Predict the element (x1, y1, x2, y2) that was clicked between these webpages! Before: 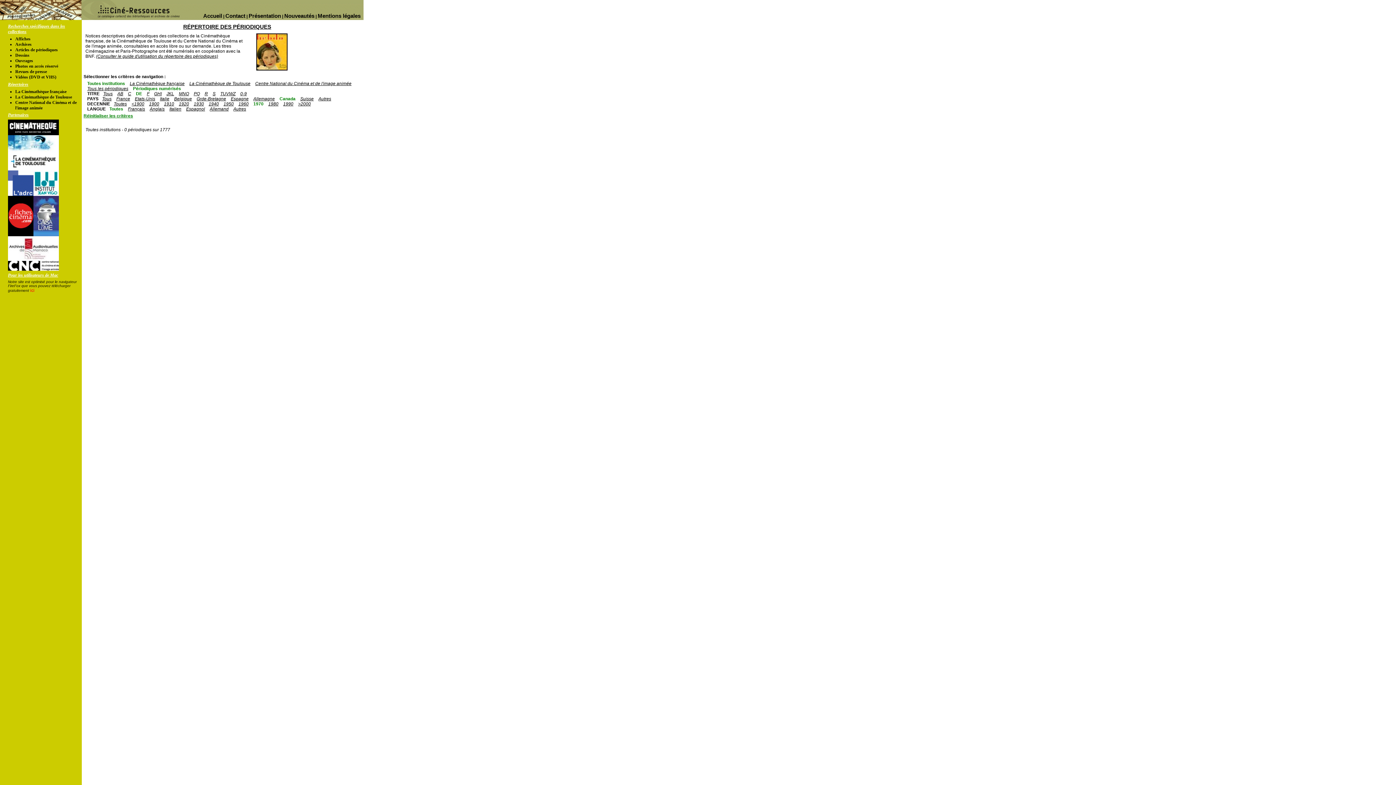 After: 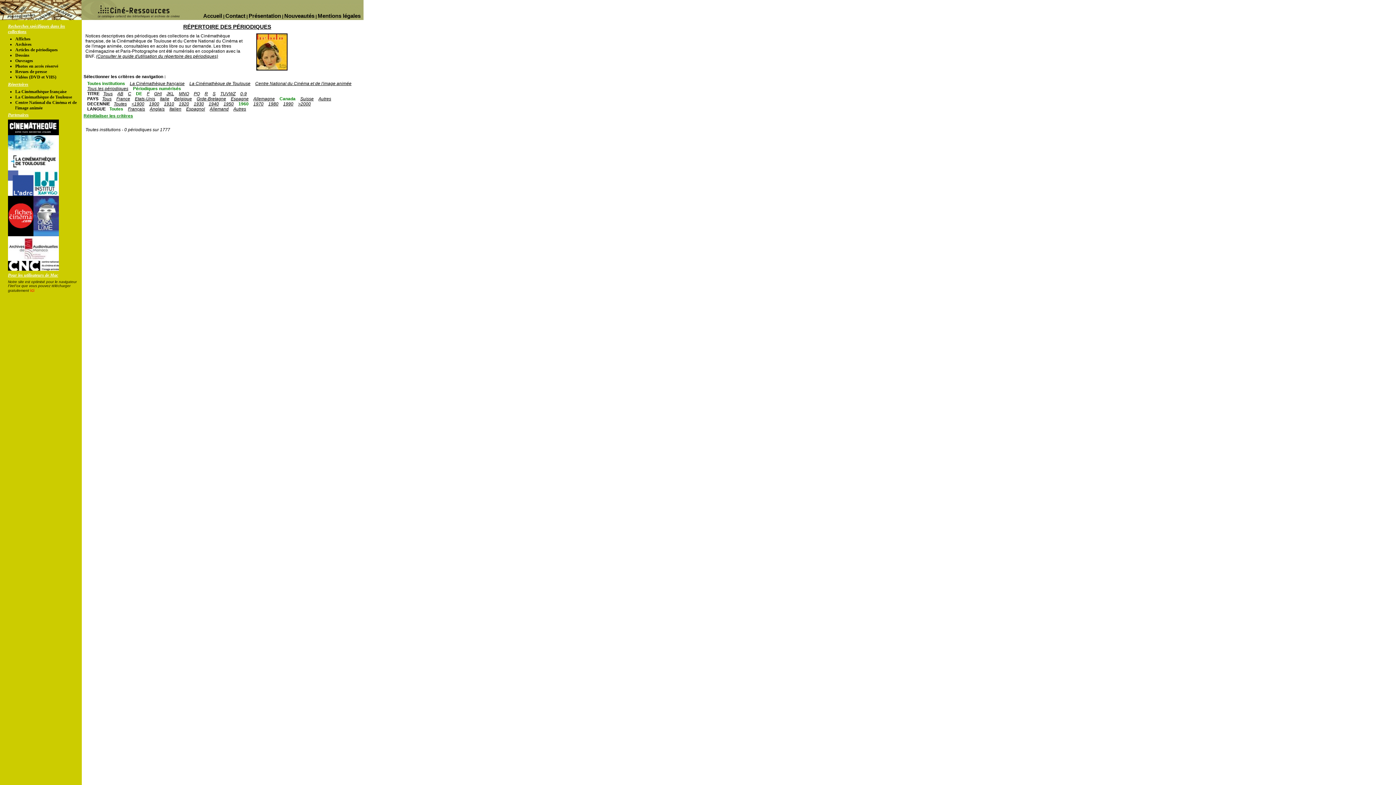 Action: bbox: (238, 101, 248, 106) label: 1960